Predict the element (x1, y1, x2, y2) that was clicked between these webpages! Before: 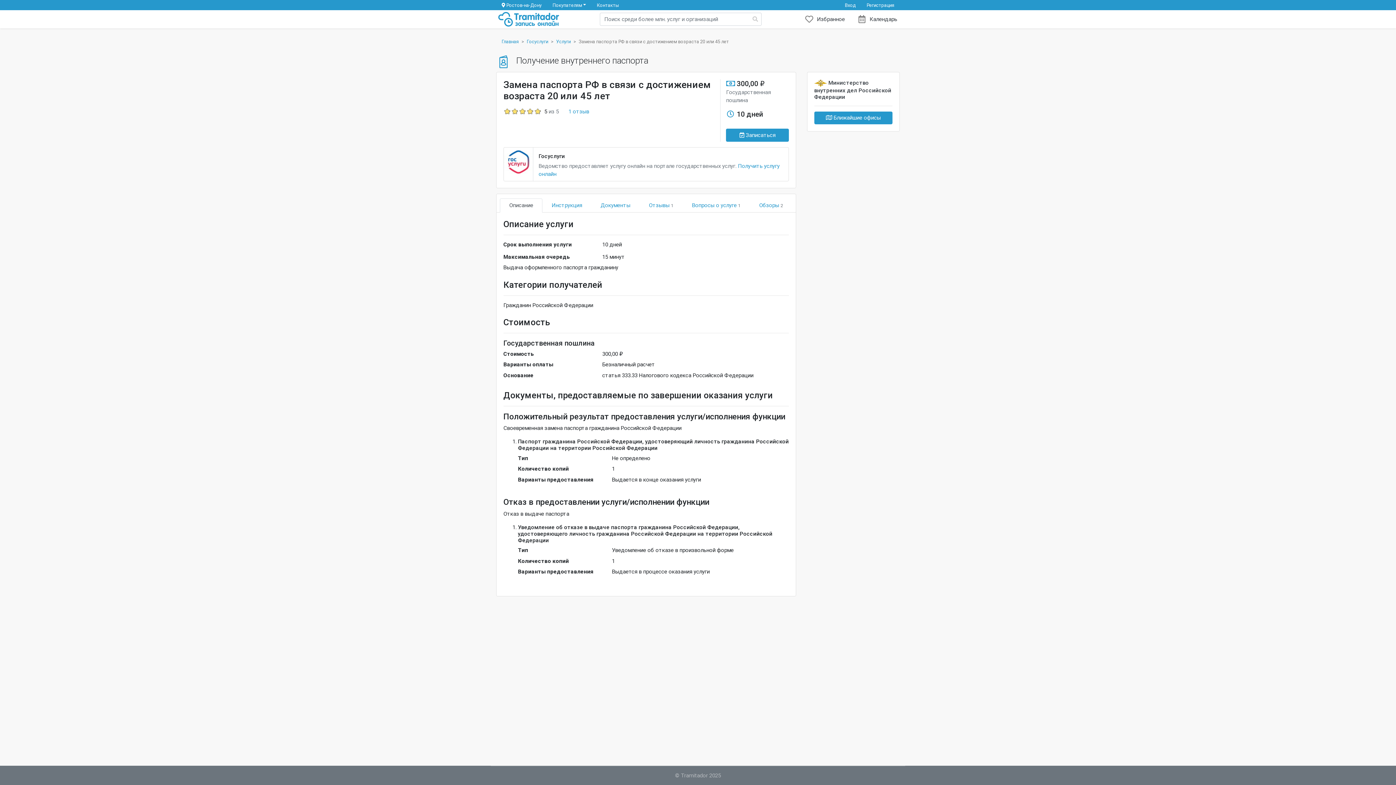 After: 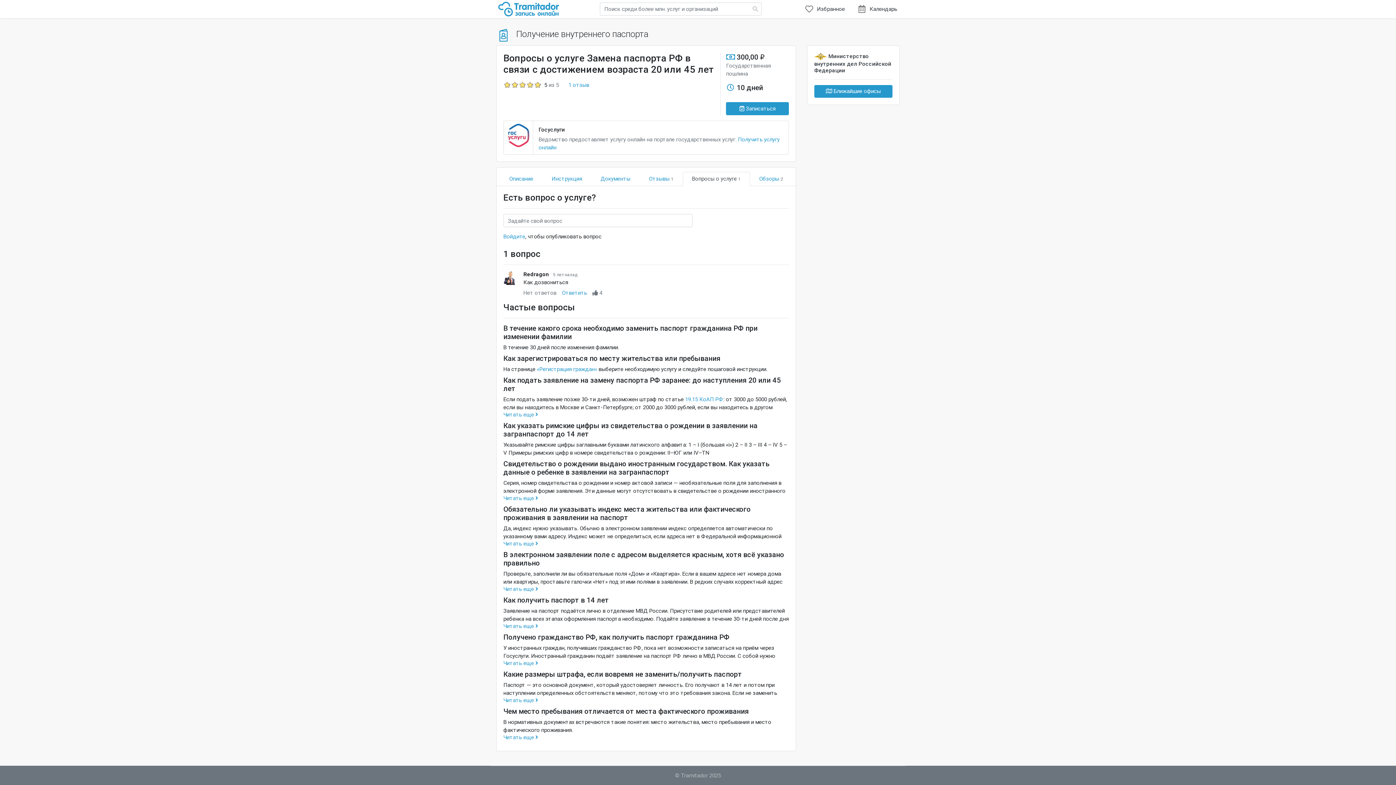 Action: bbox: (682, 198, 750, 212) label: Вопросы о услуге 1